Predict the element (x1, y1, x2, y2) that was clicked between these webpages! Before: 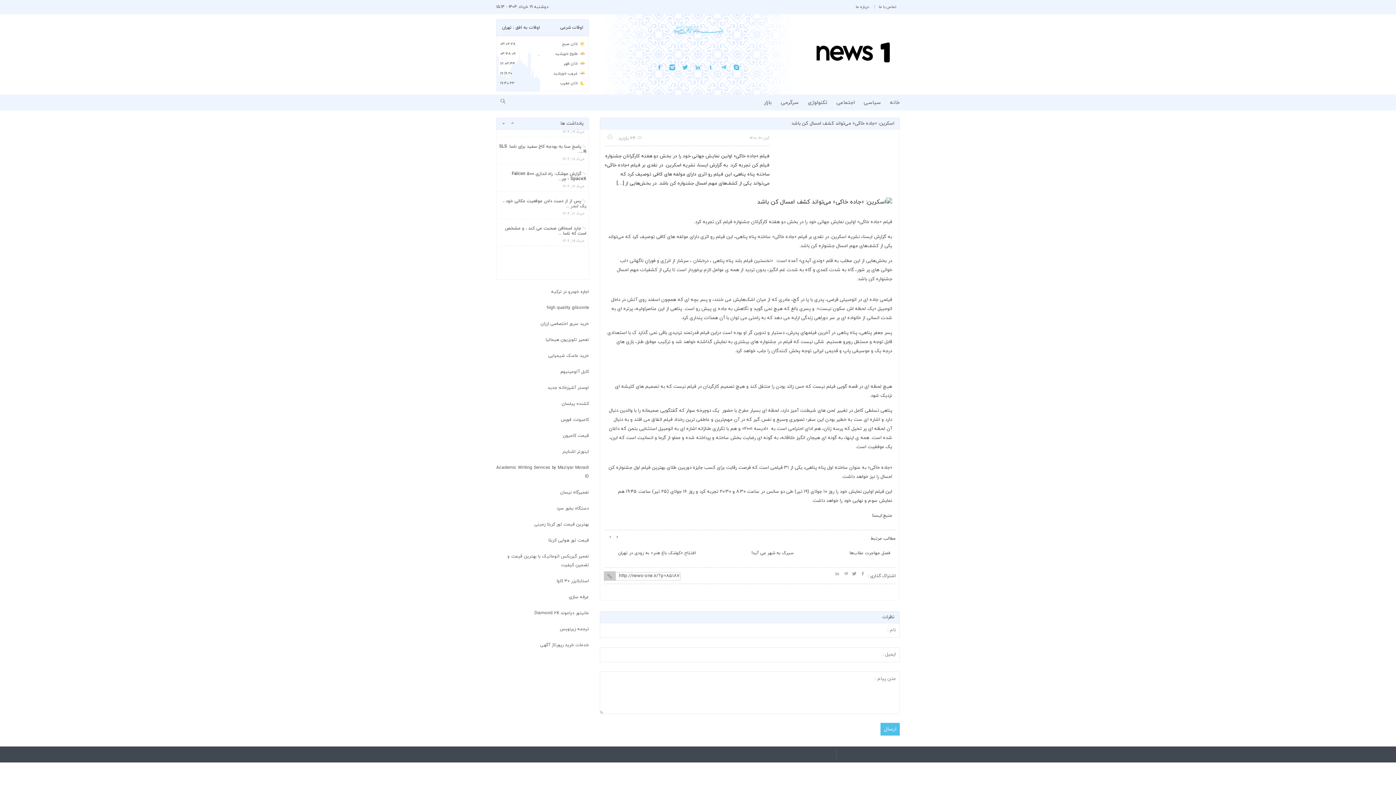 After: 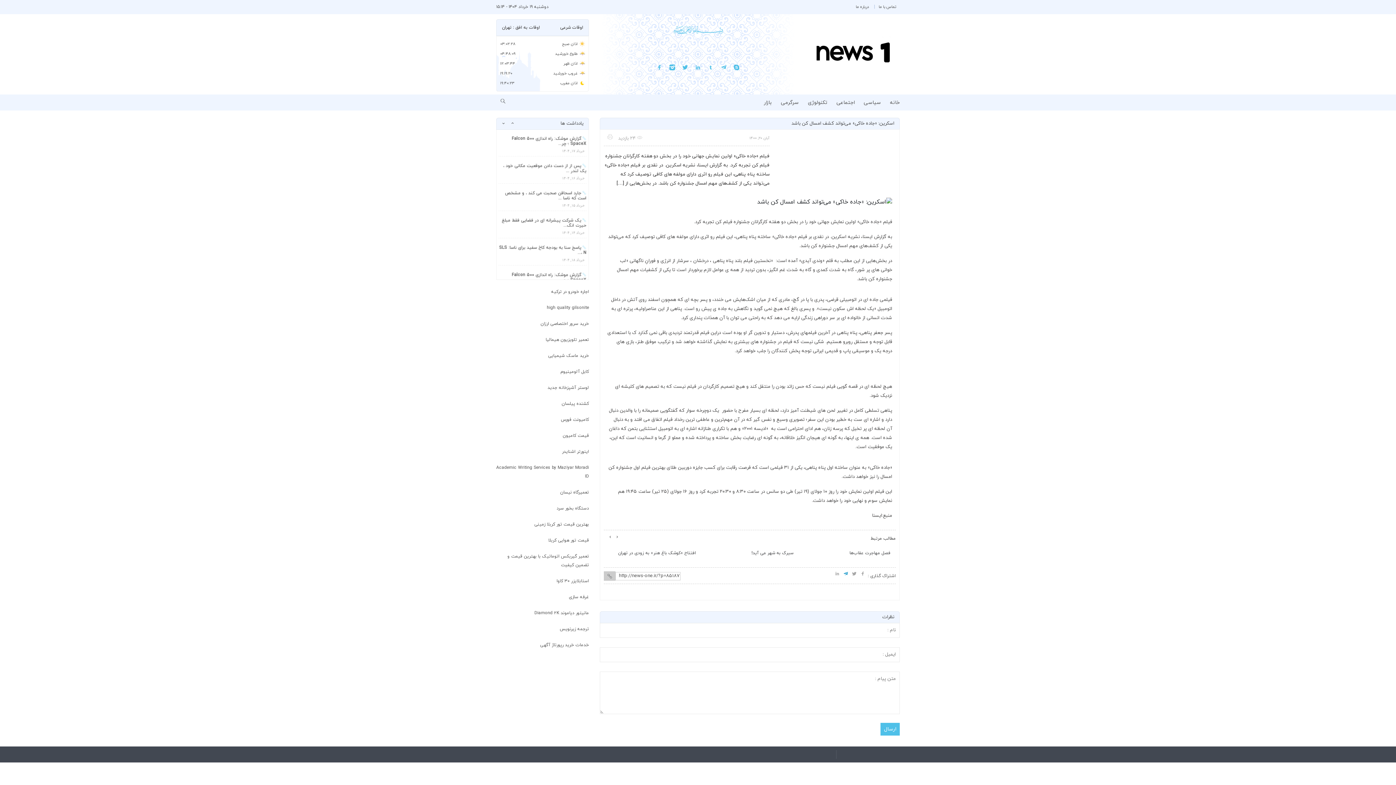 Action: label:   bbox: (840, 572, 849, 580)